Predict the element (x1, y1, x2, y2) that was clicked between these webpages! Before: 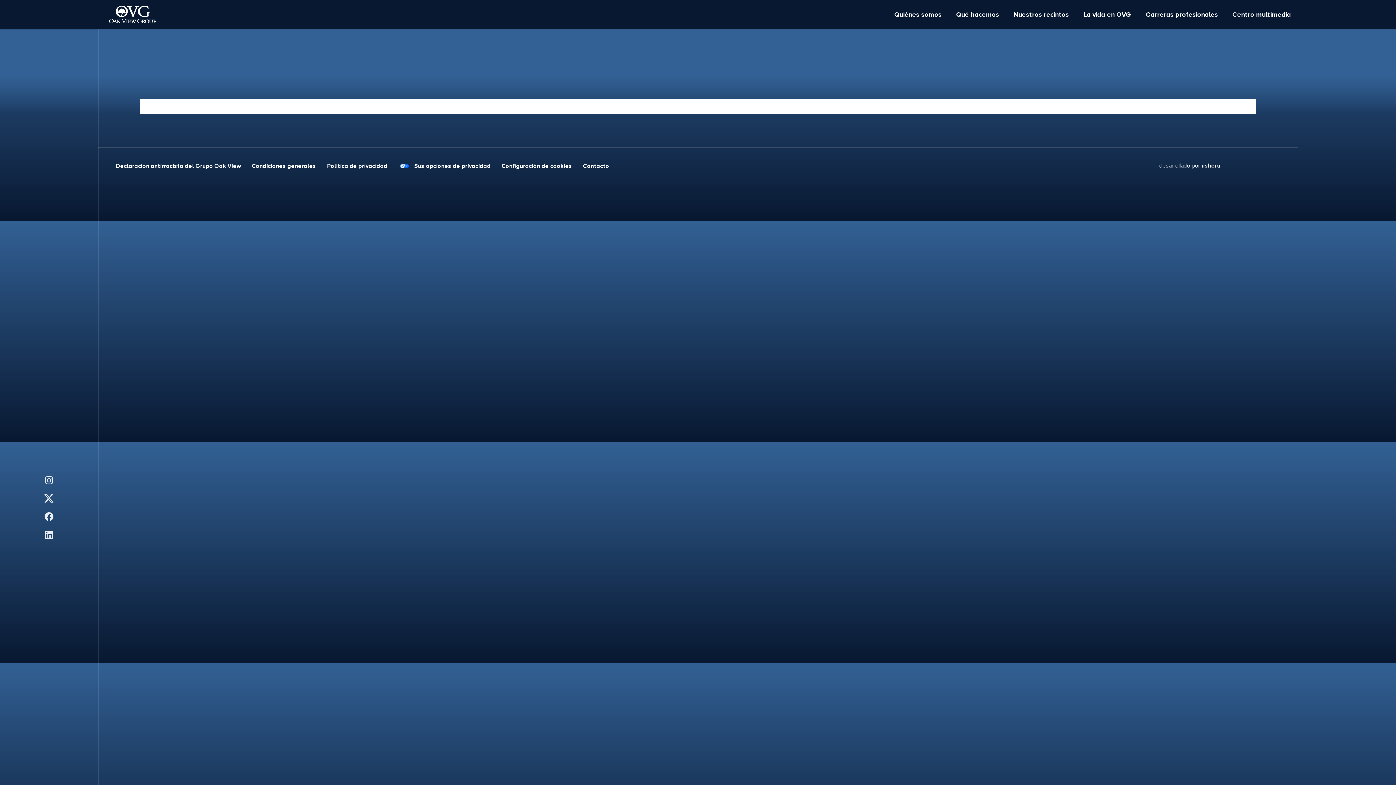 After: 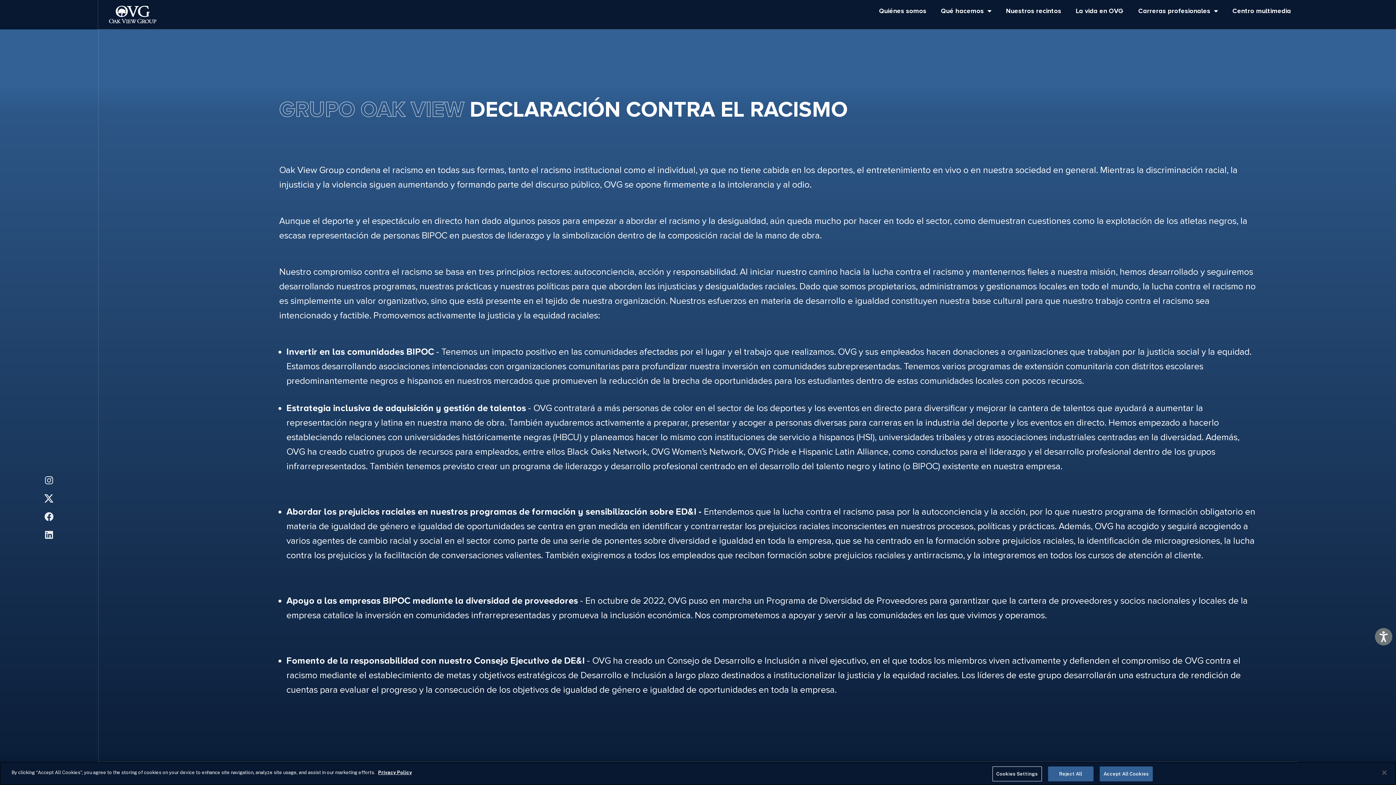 Action: bbox: (115, 153, 241, 179) label: Declaración antirracista del Grupo Oak View